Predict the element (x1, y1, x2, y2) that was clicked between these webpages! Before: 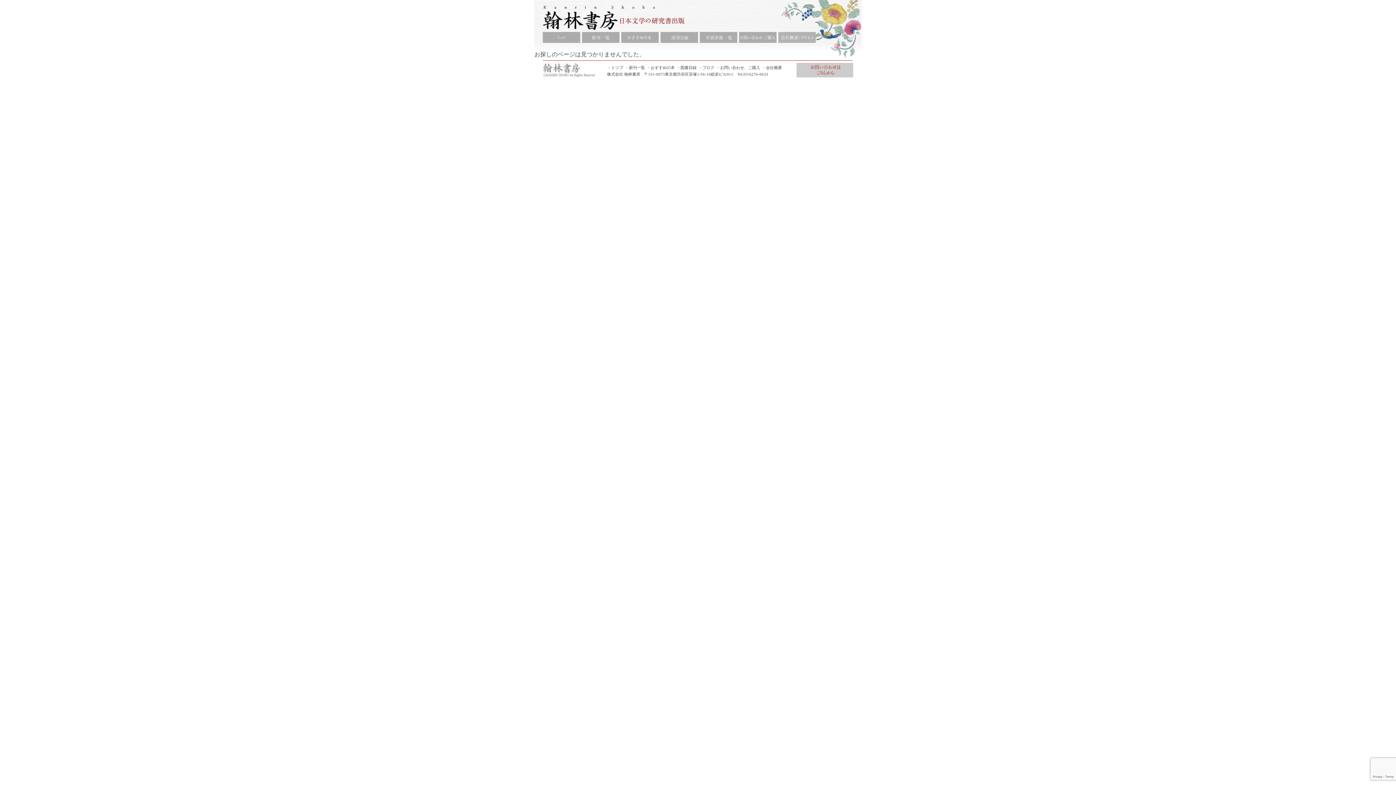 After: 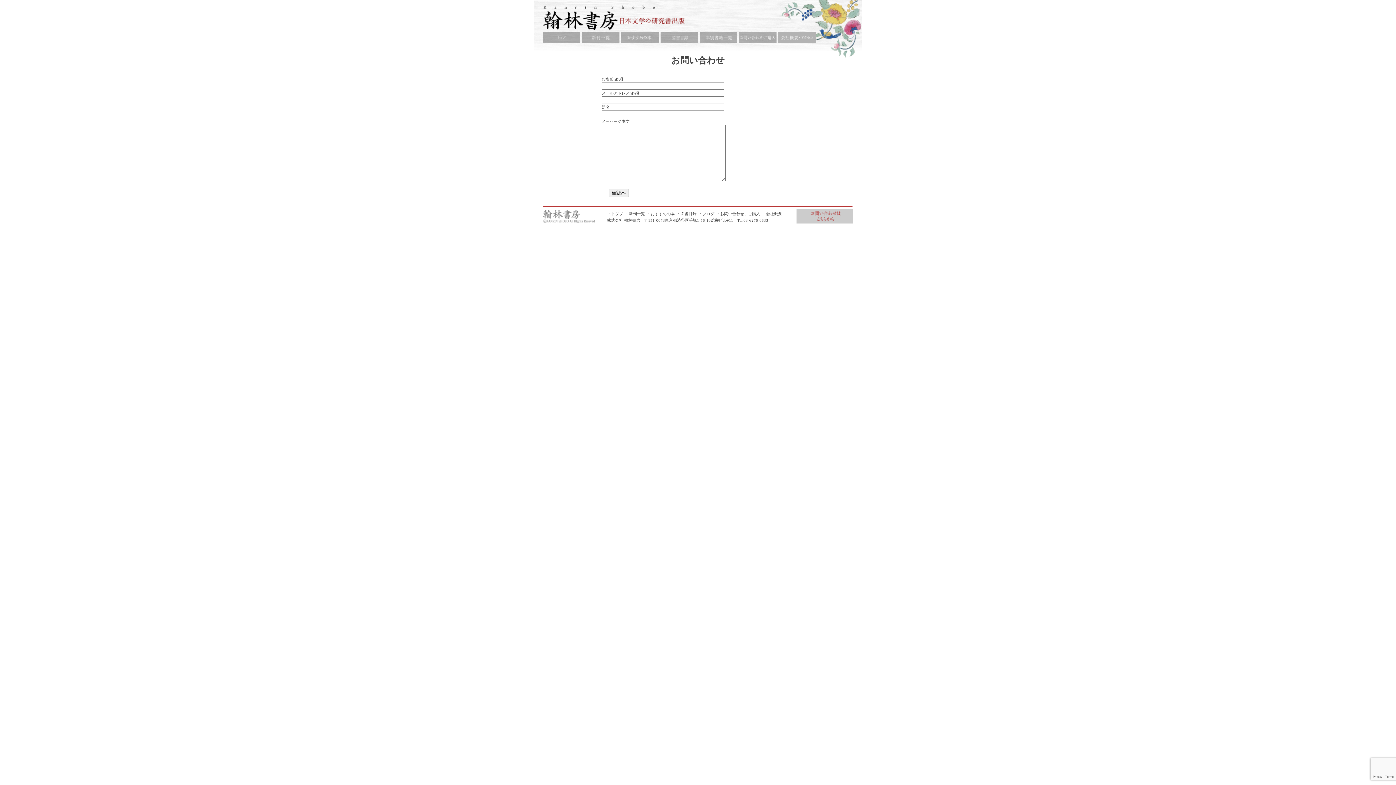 Action: bbox: (739, 32, 776, 43)